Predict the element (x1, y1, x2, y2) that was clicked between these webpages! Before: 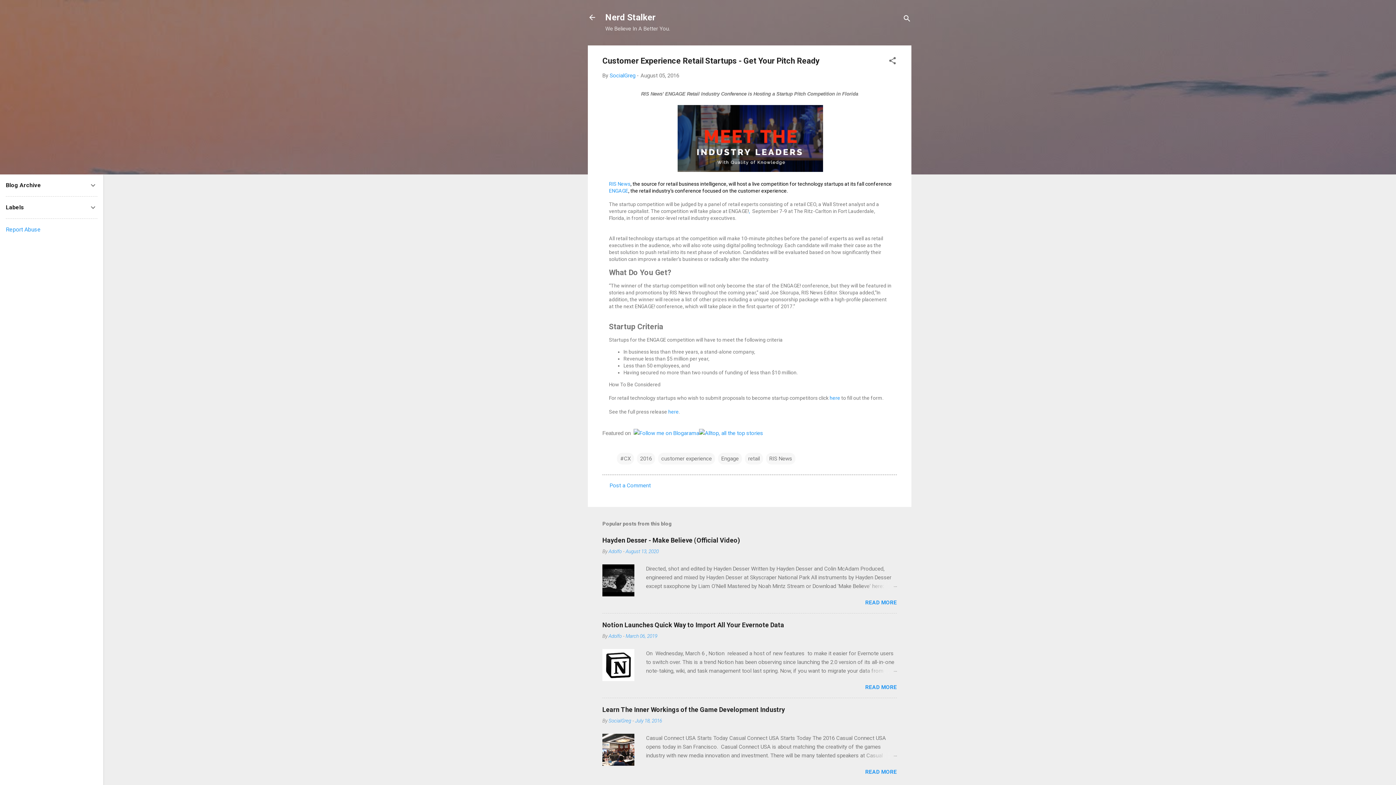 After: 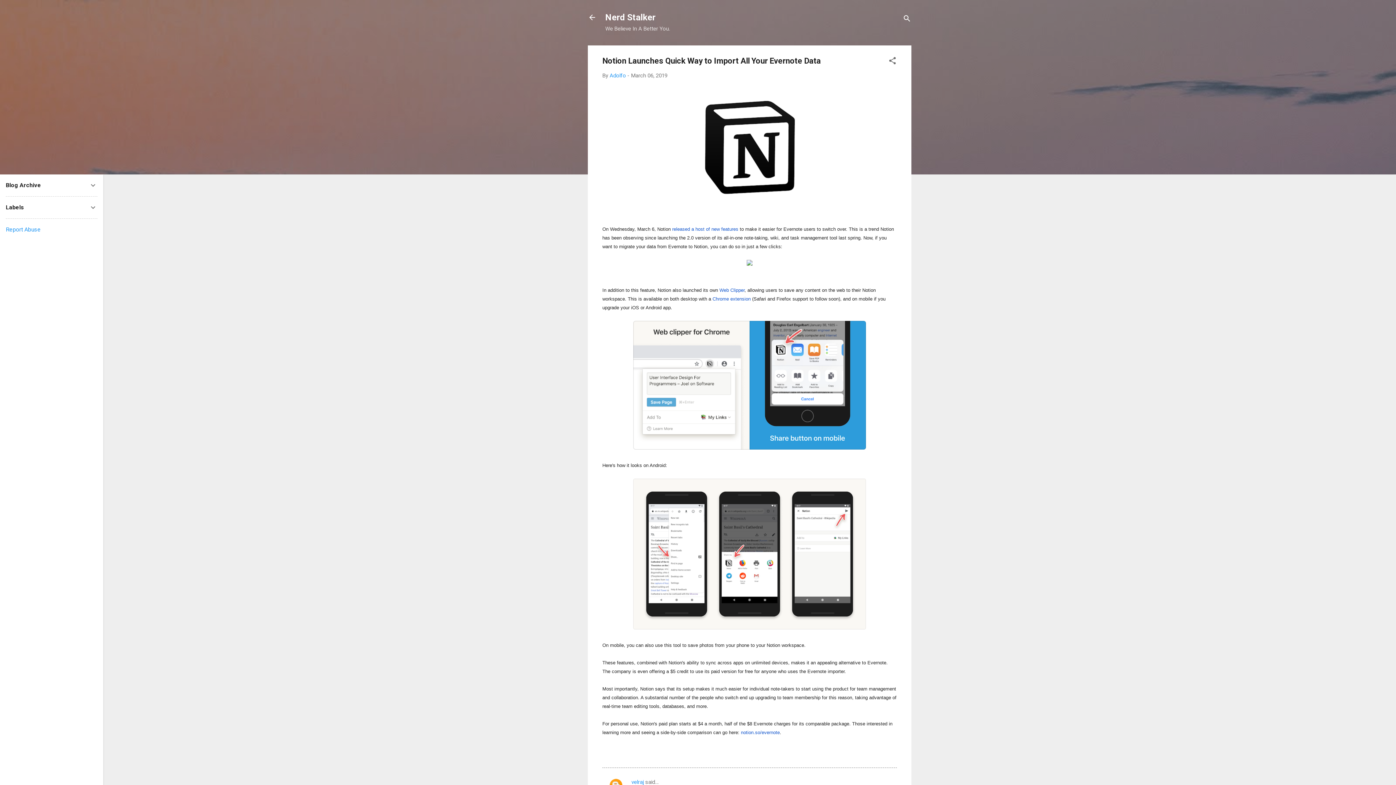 Action: label: March 06, 2019 bbox: (625, 633, 657, 639)